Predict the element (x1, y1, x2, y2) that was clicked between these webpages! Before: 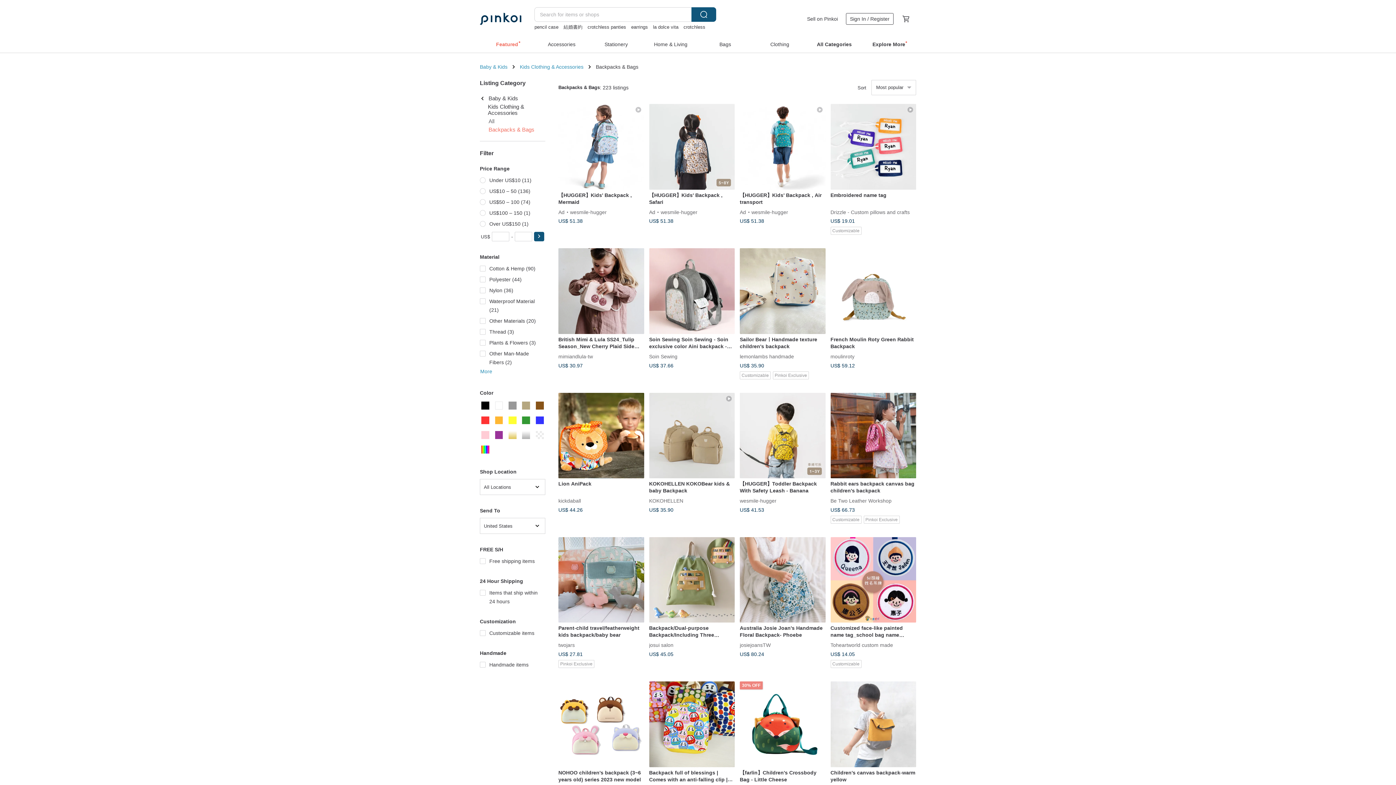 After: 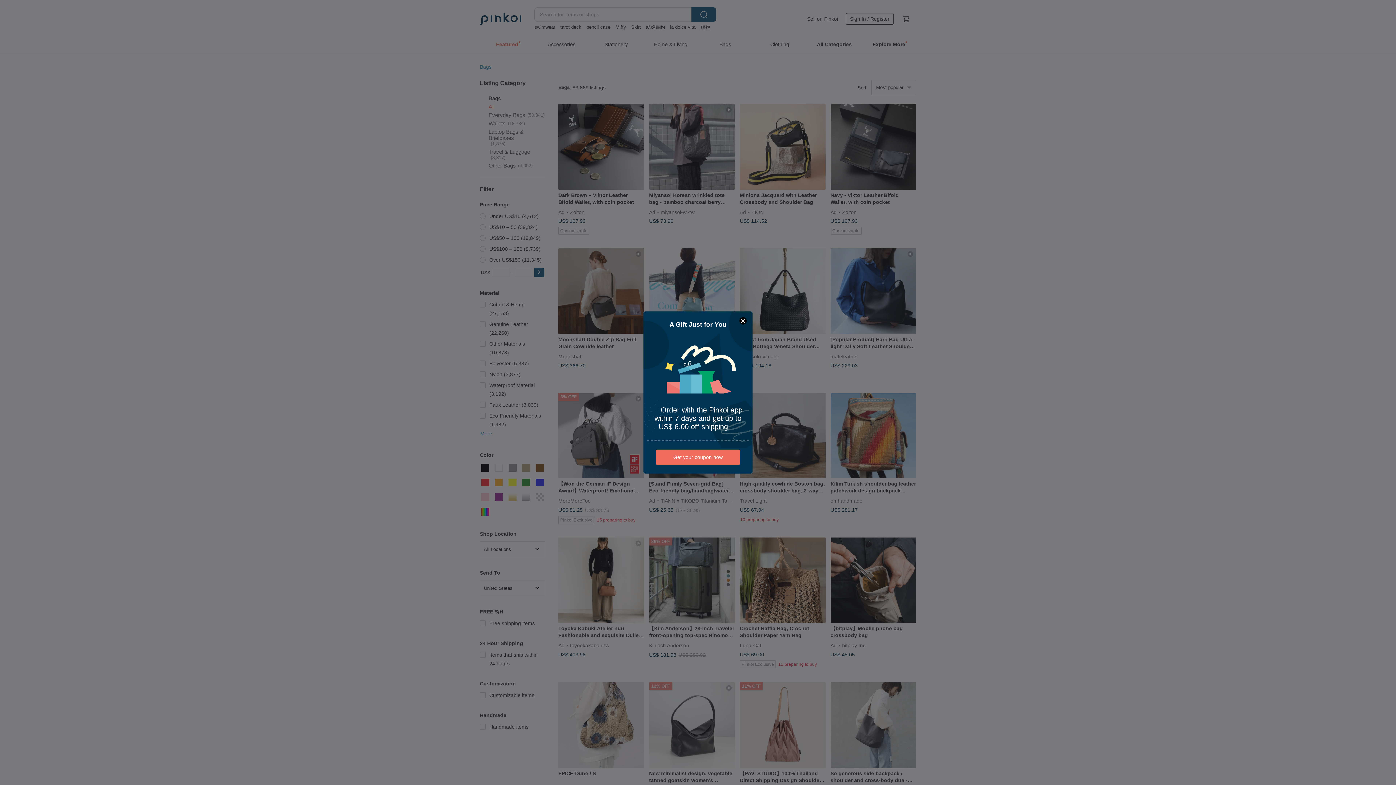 Action: label: Bags bbox: (698, 35, 752, 51)